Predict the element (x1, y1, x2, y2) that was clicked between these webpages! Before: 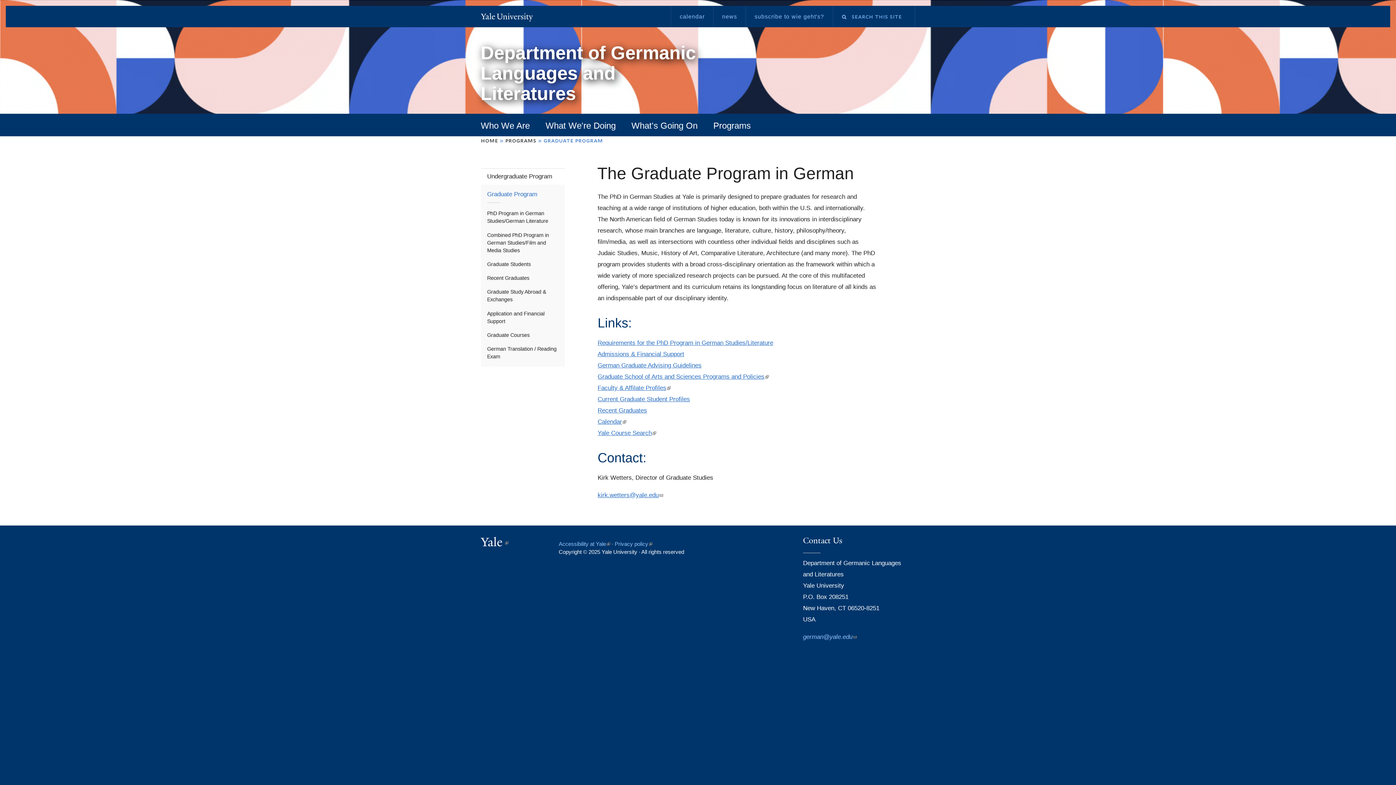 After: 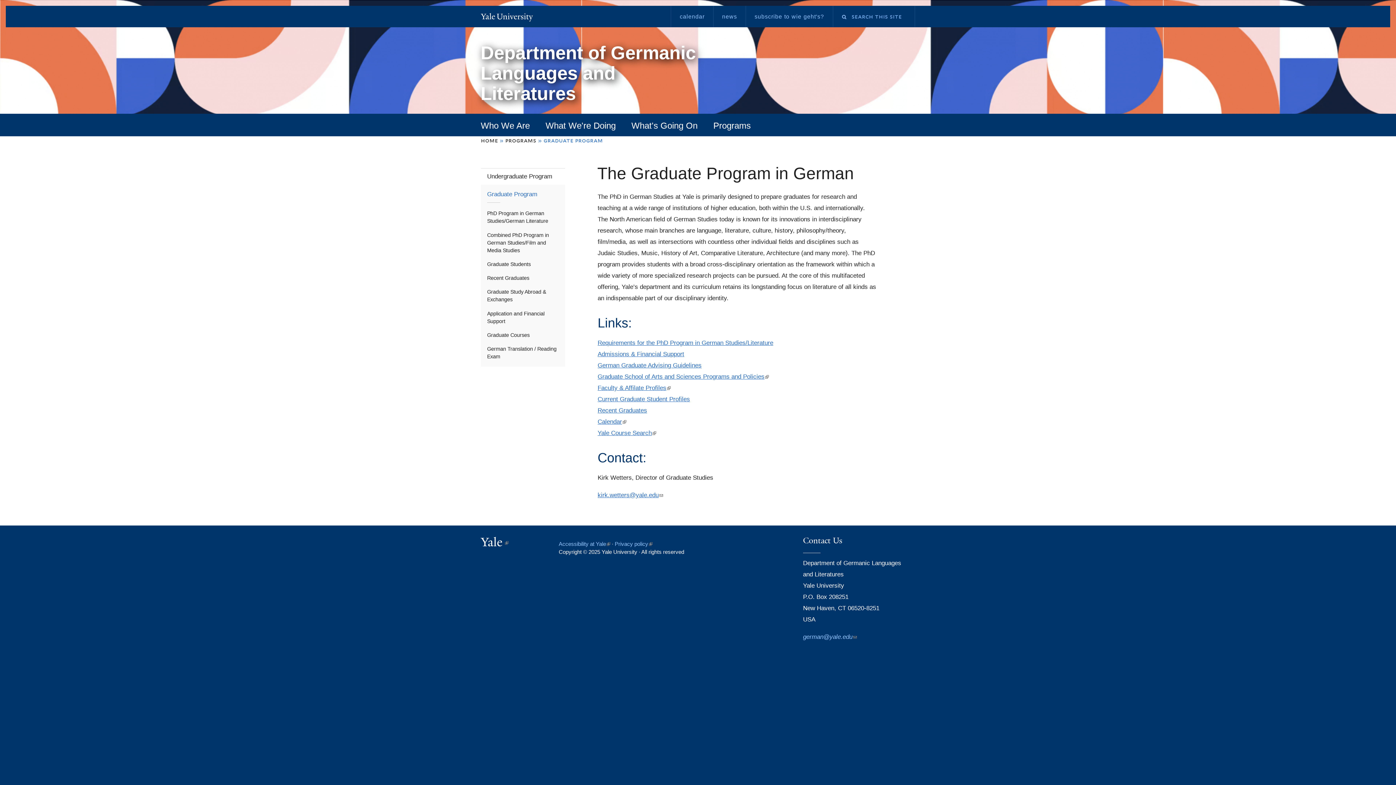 Action: label: Graduate Program bbox: (481, 186, 565, 202)